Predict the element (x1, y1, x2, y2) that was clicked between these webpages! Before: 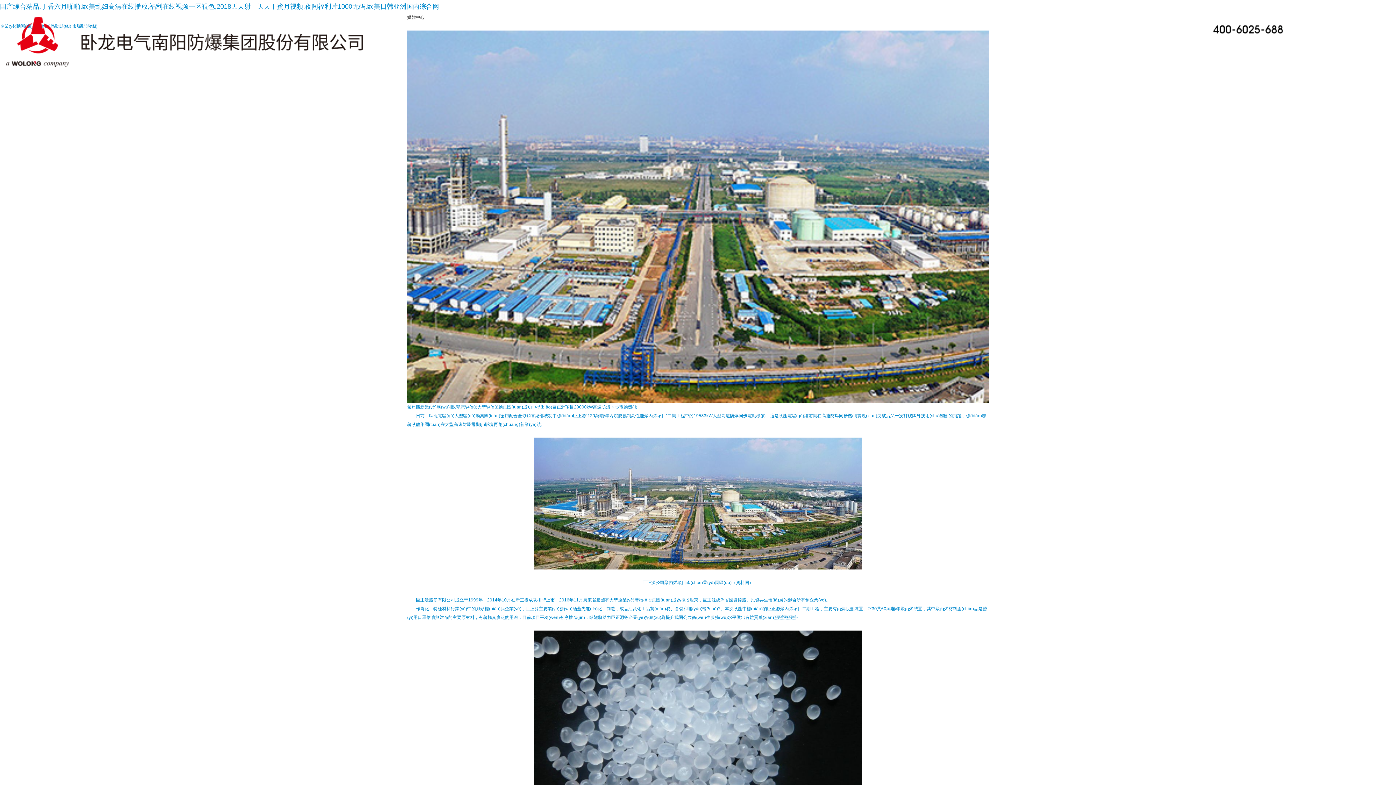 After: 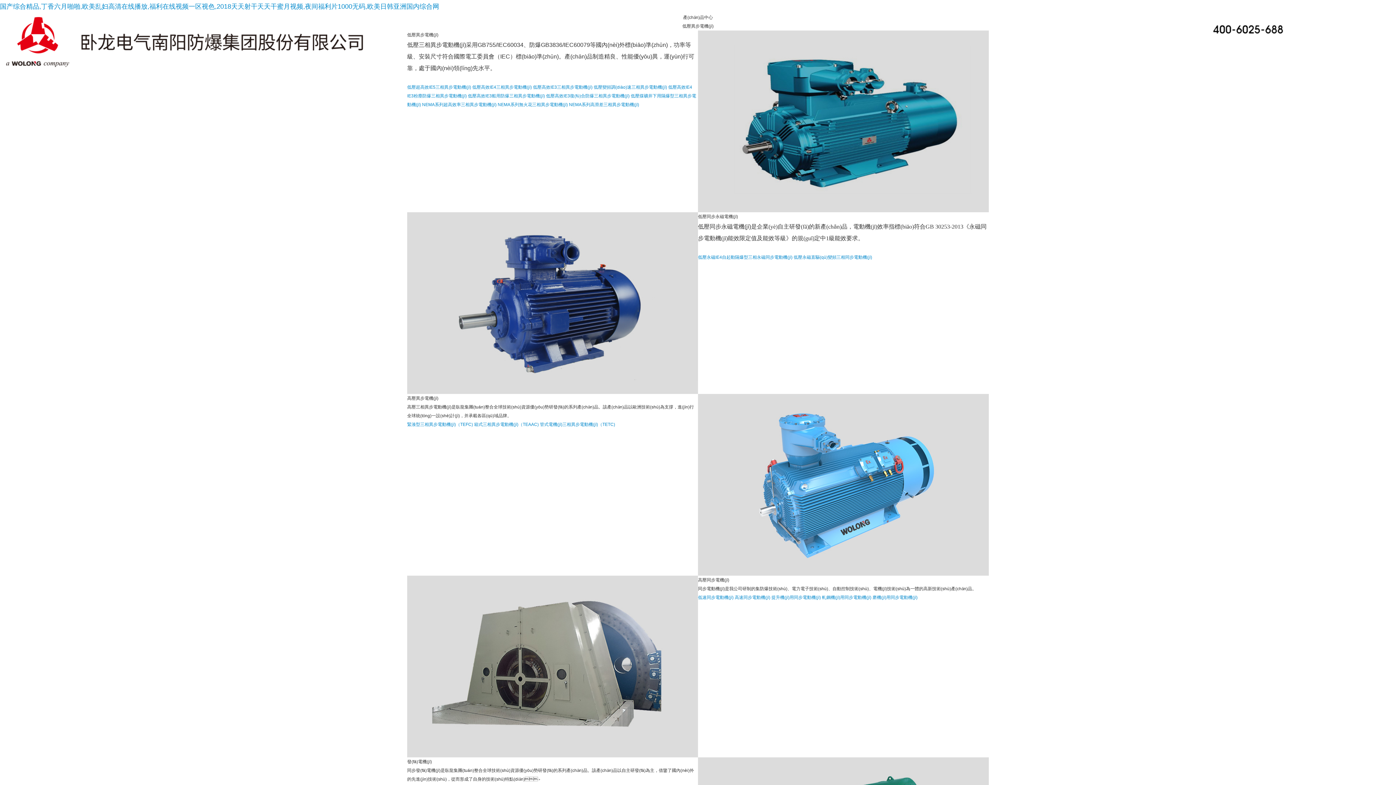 Action: label: 風(fēng)機(jī) bbox: (0, 471, 1396, 504)